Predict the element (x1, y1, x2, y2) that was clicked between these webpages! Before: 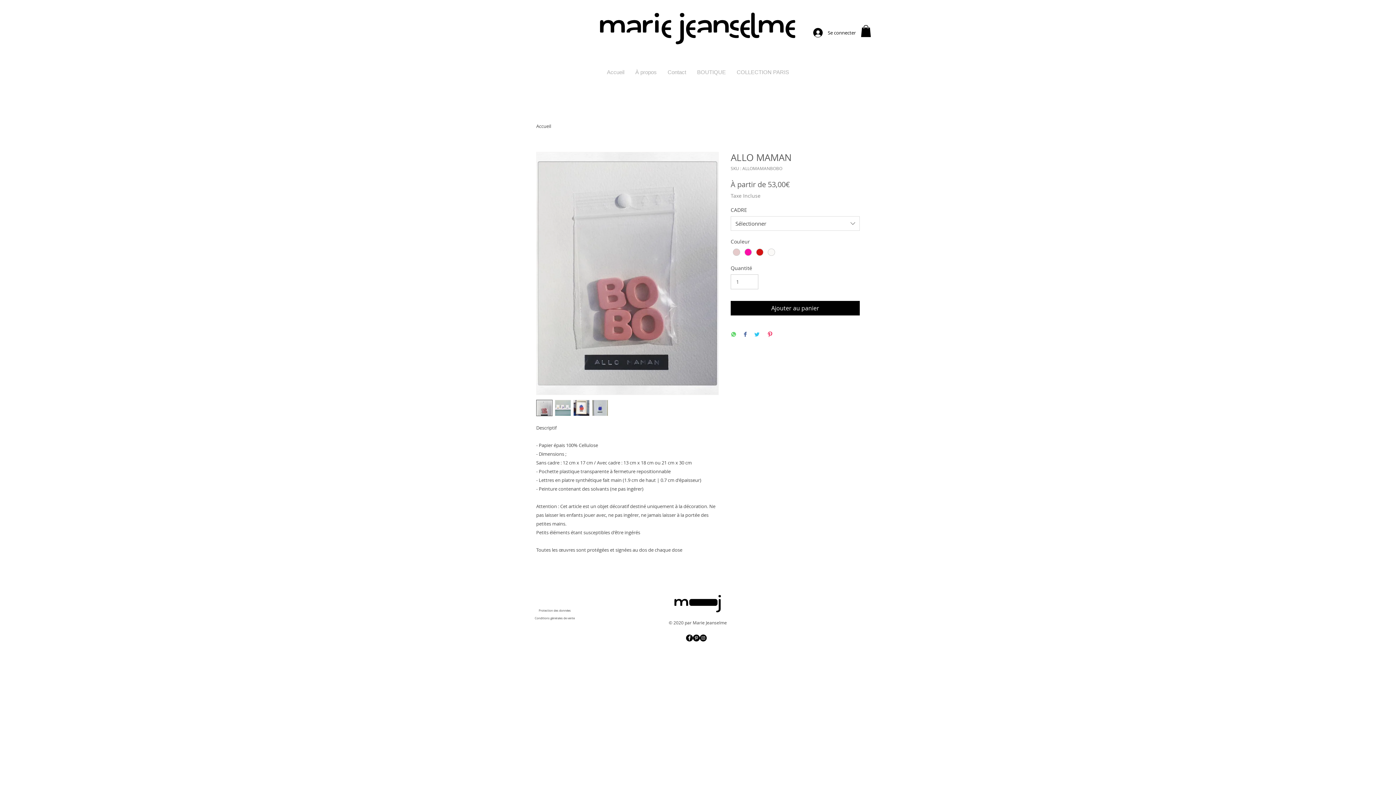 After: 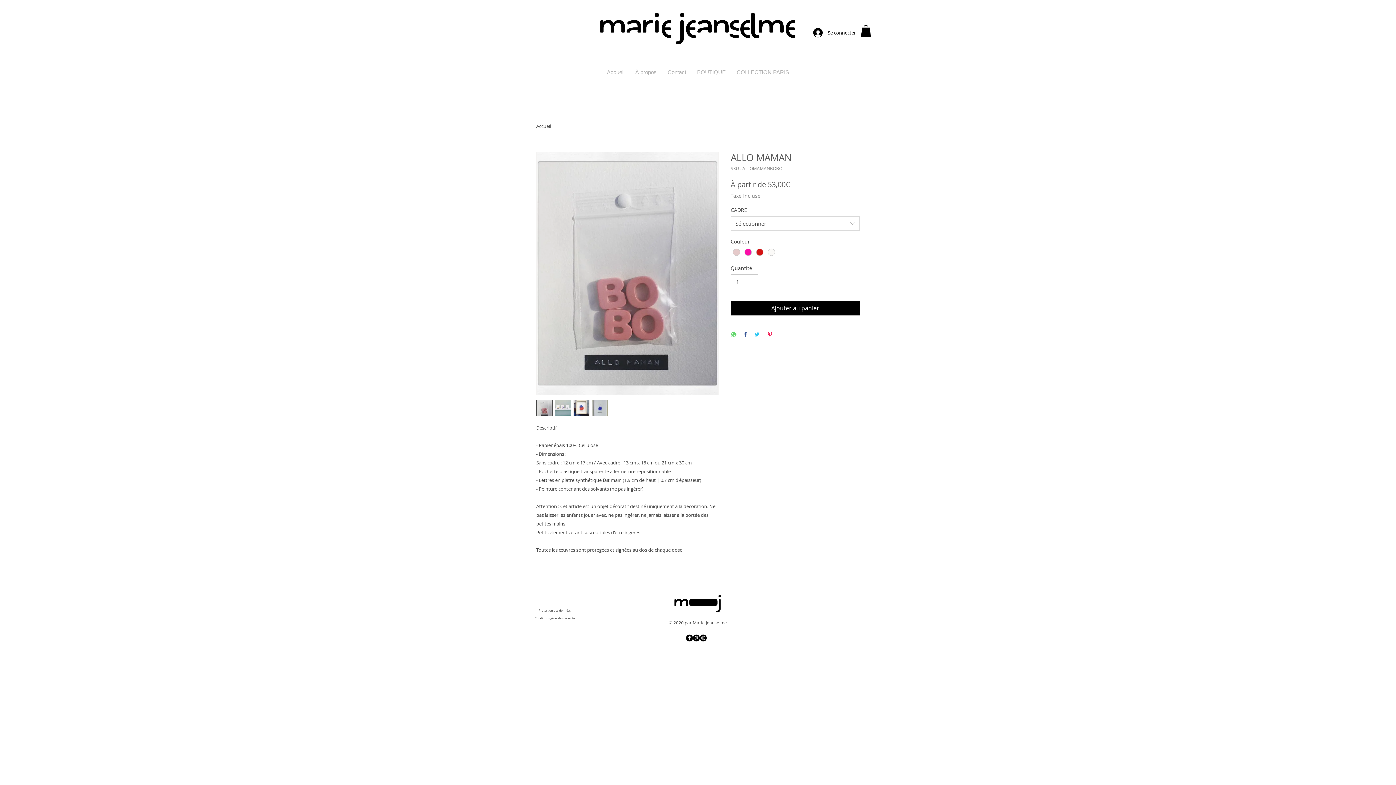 Action: bbox: (573, 399, 589, 416)